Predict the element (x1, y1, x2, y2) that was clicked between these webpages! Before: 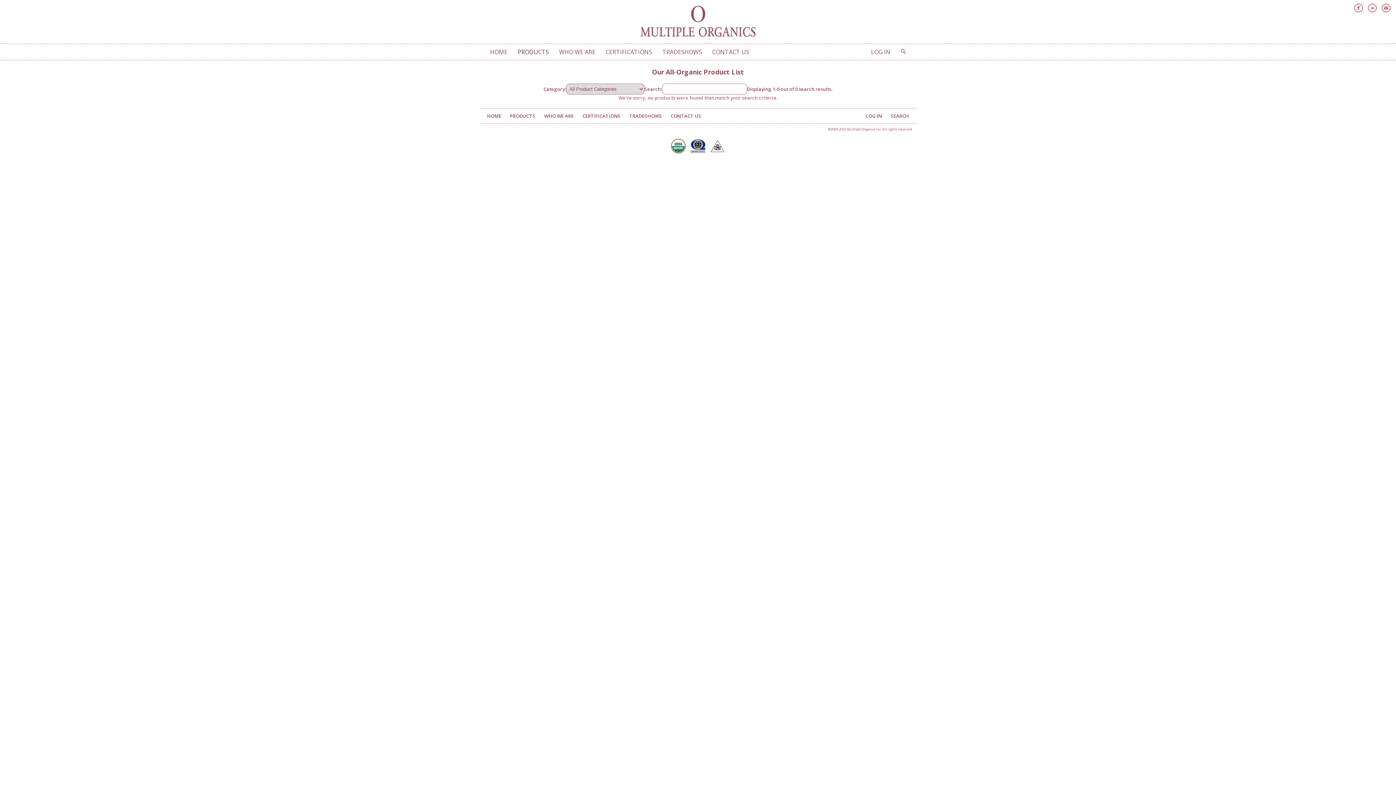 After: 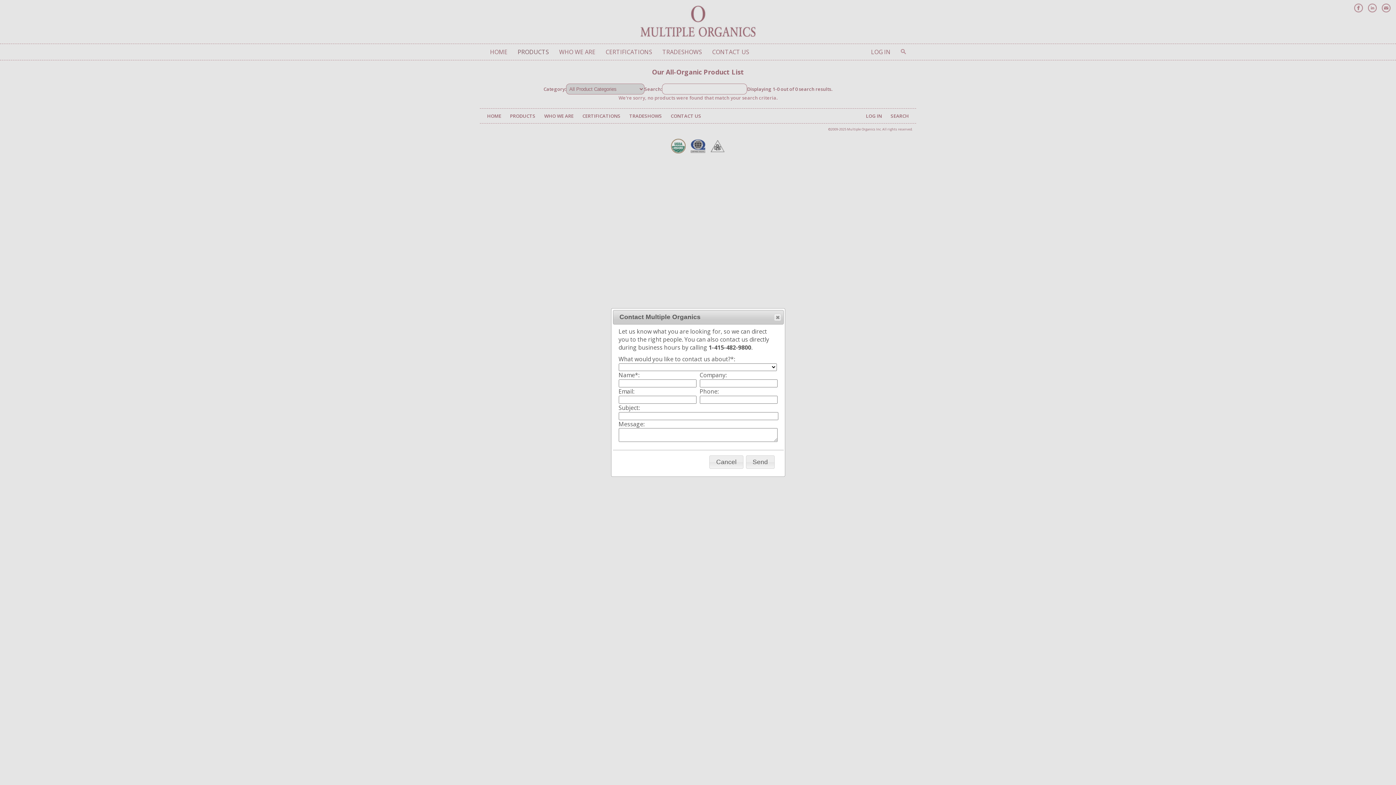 Action: label: CONTACT US bbox: (712, 48, 749, 56)